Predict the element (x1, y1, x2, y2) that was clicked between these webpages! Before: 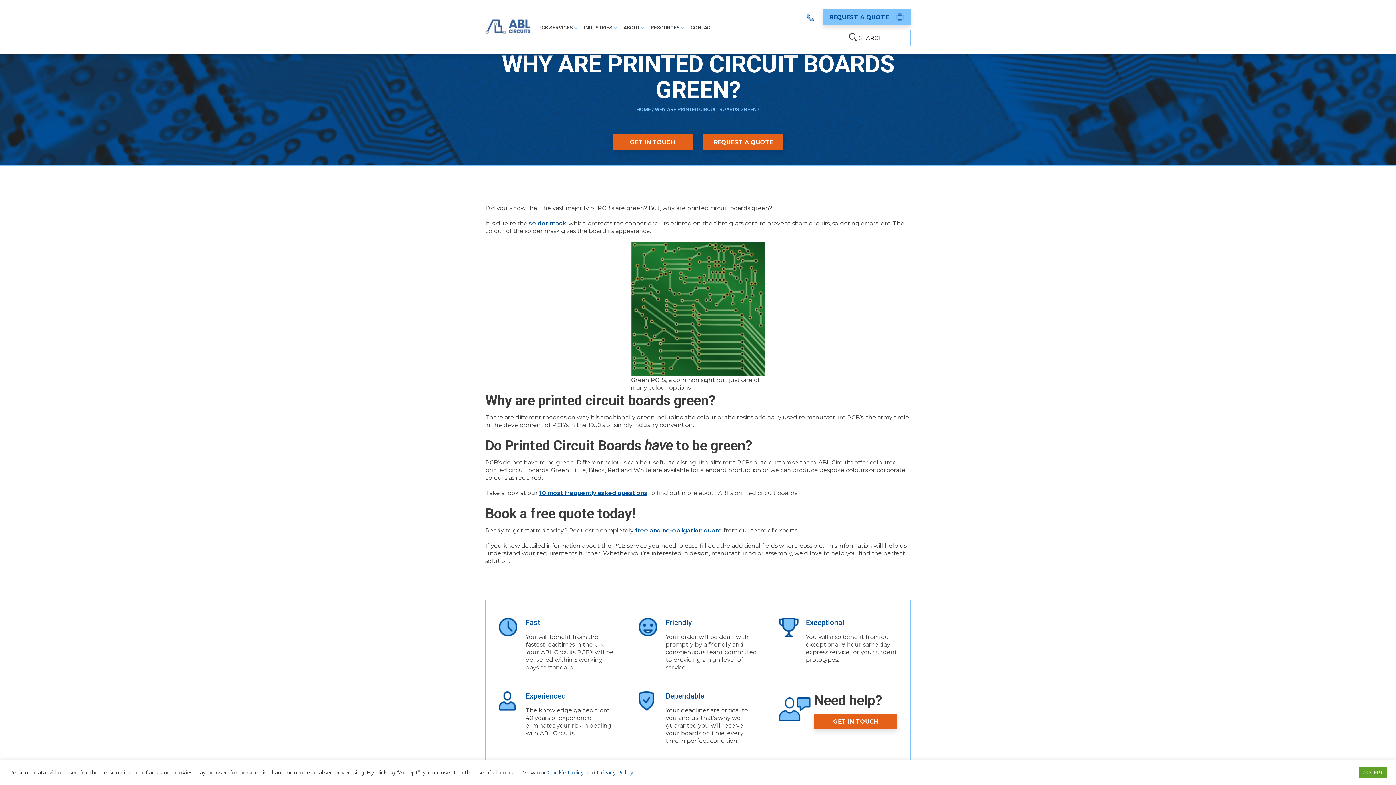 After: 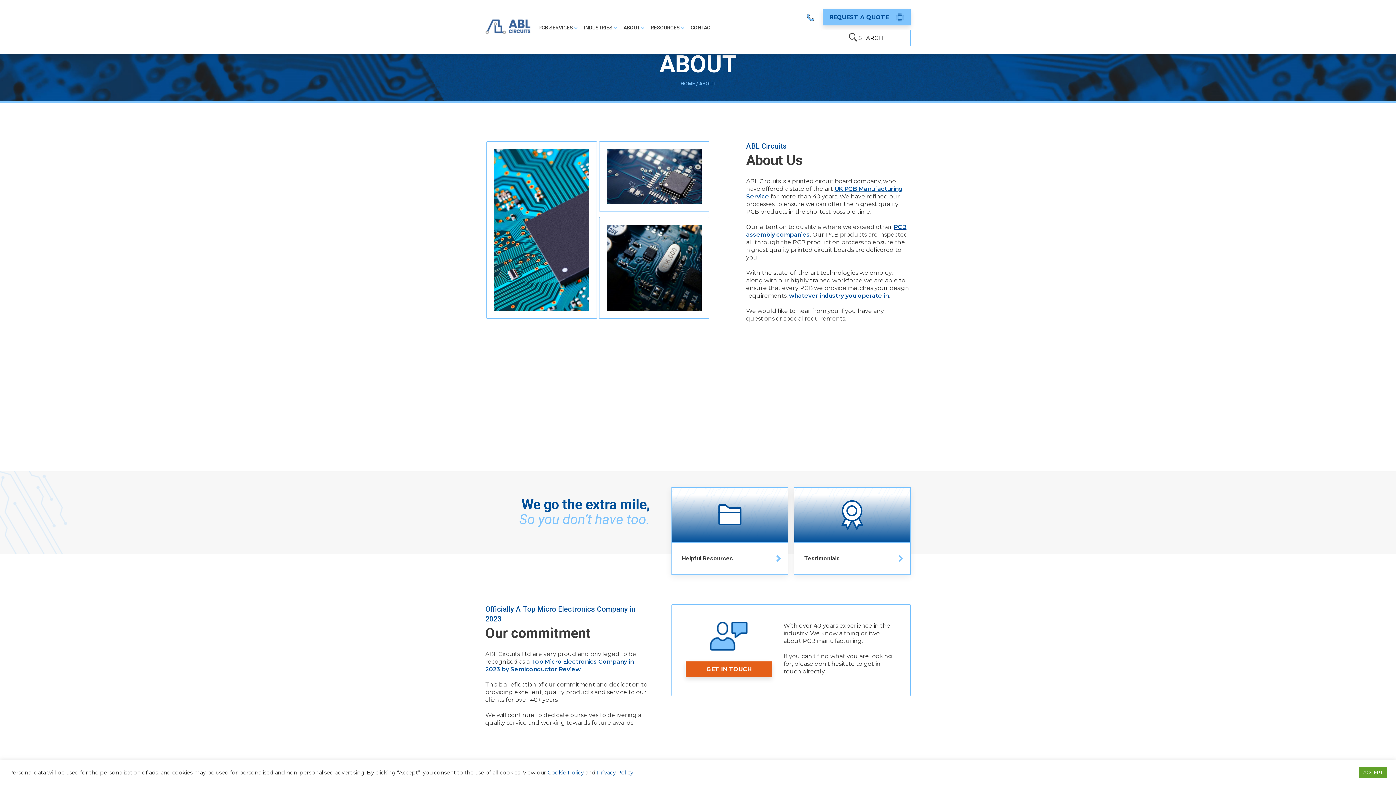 Action: label: ABOUT bbox: (620, 22, 647, 32)